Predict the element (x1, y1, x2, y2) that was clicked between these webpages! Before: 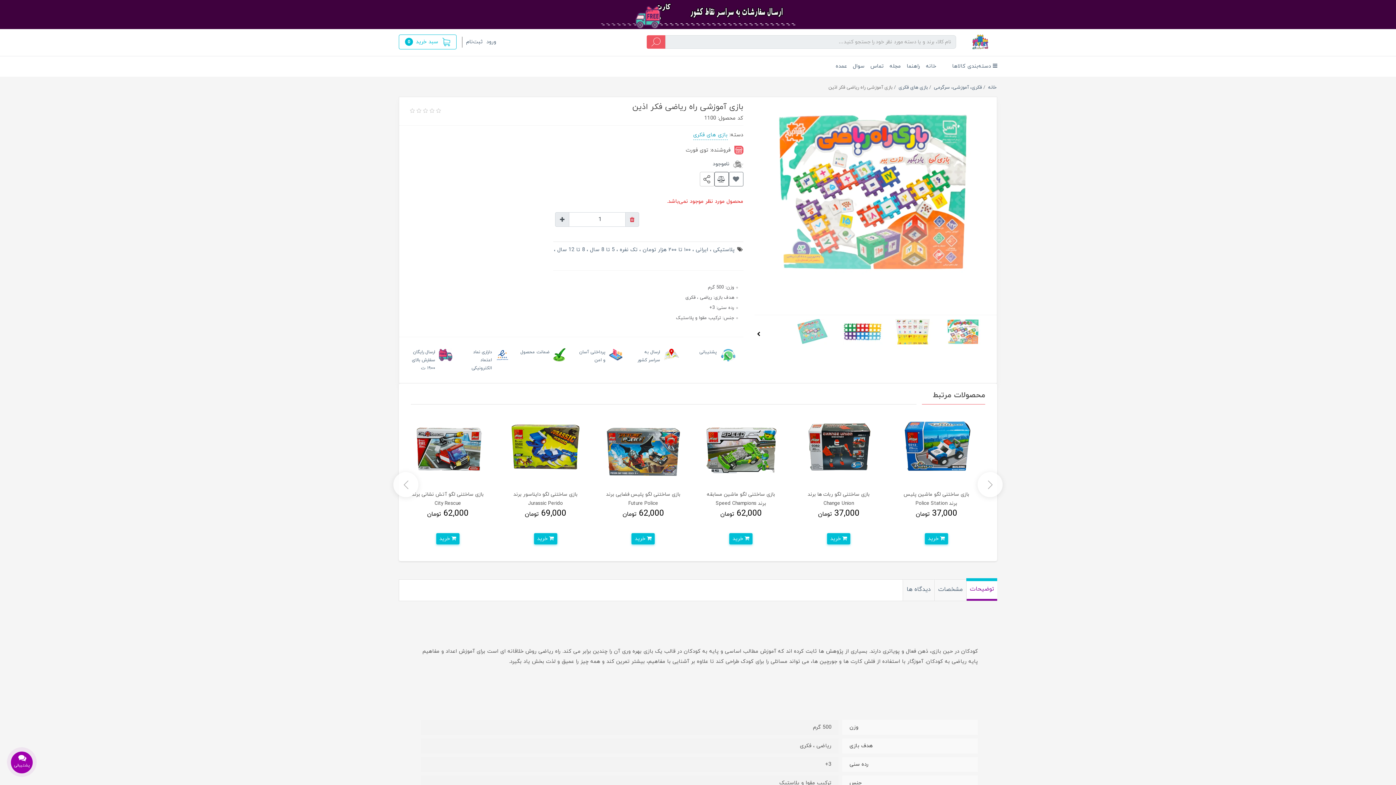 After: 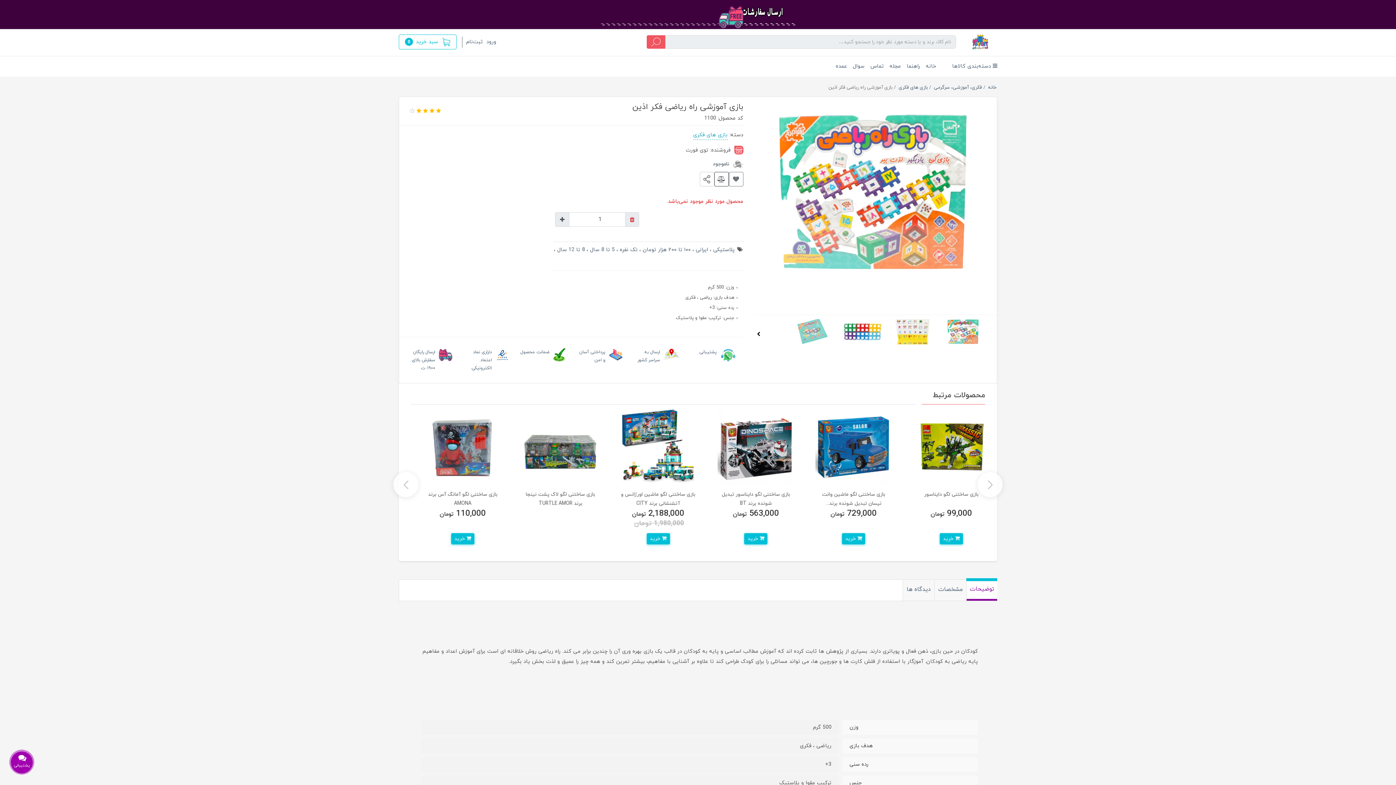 Action: label:   bbox: (414, 107, 421, 115)